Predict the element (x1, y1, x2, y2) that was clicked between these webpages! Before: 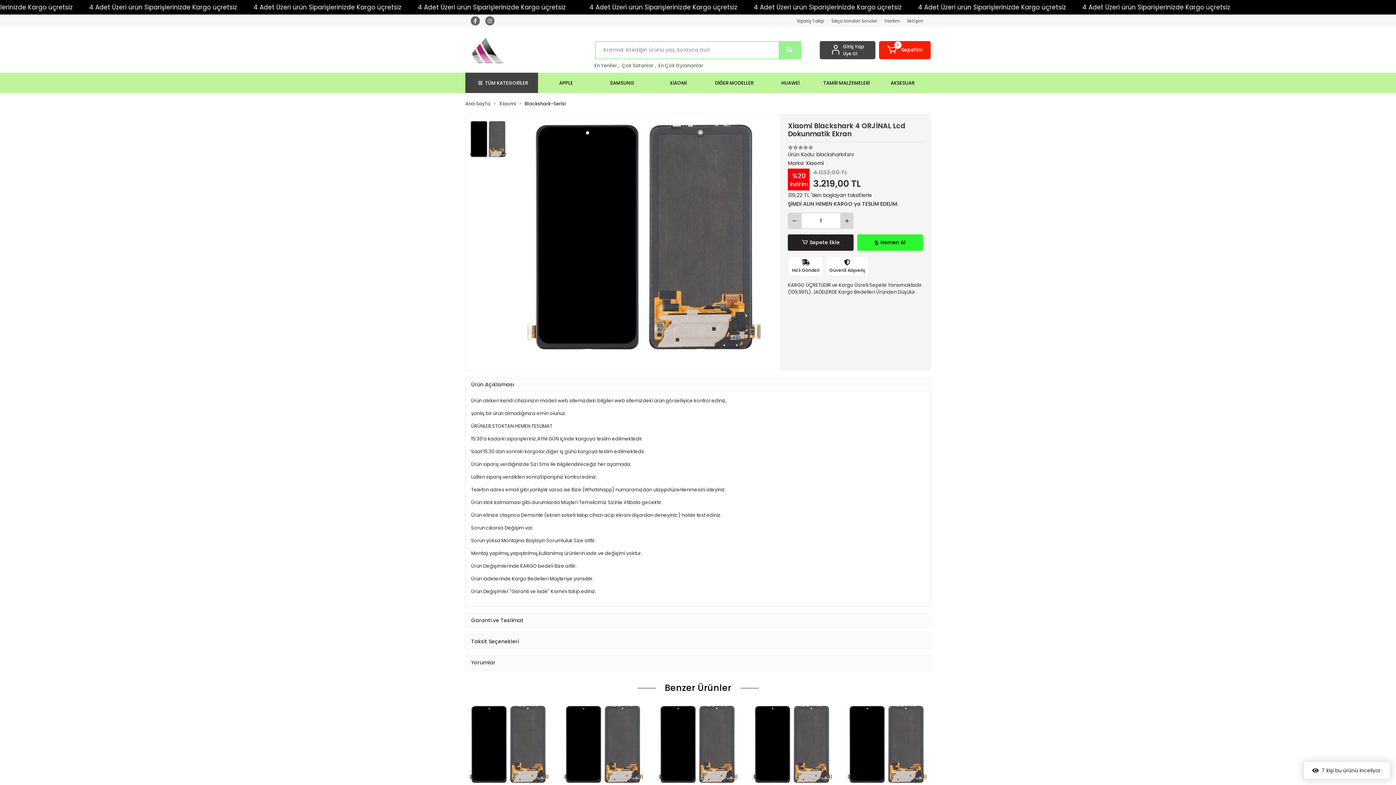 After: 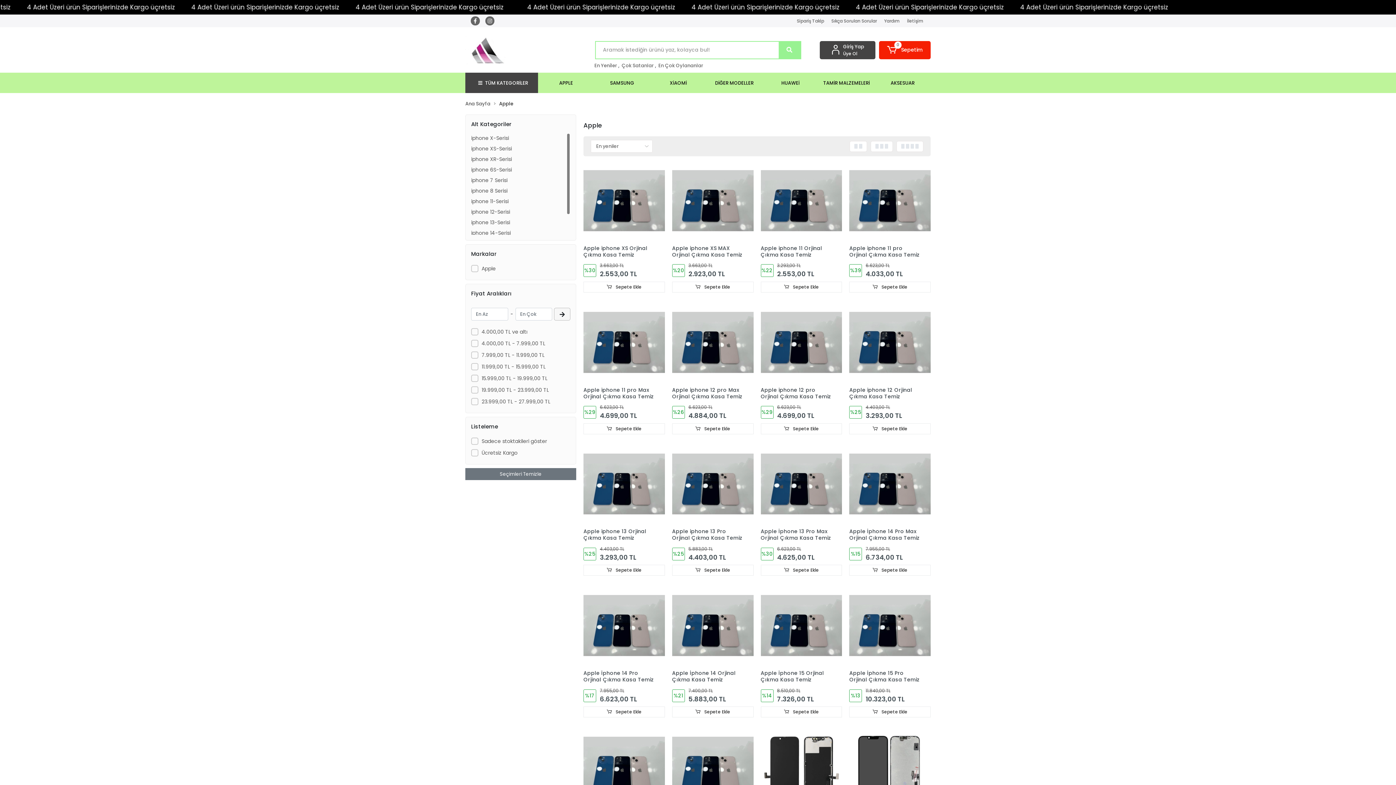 Action: bbox: (538, 72, 594, 93) label: APPLE